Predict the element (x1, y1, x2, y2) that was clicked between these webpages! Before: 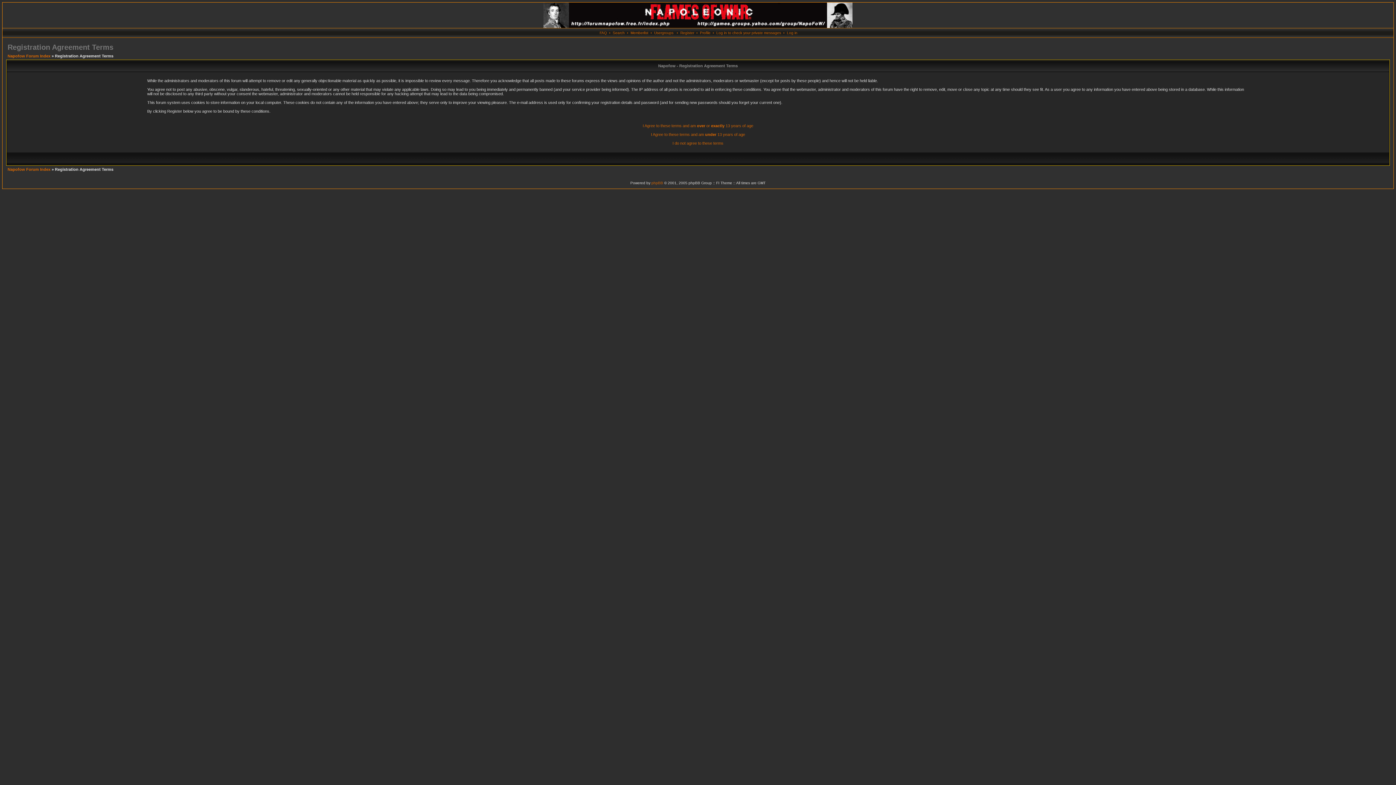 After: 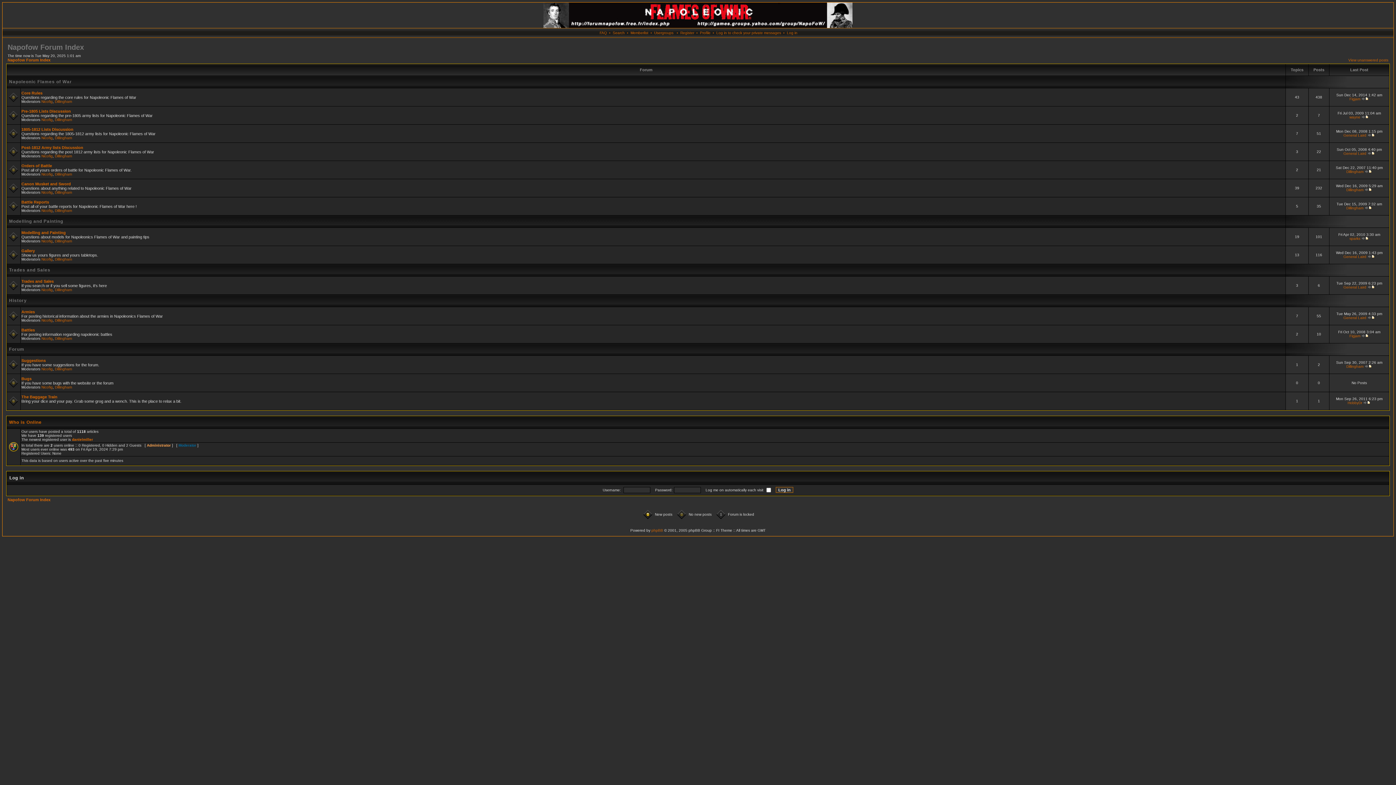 Action: label: Napofow Forum Index bbox: (7, 53, 50, 58)